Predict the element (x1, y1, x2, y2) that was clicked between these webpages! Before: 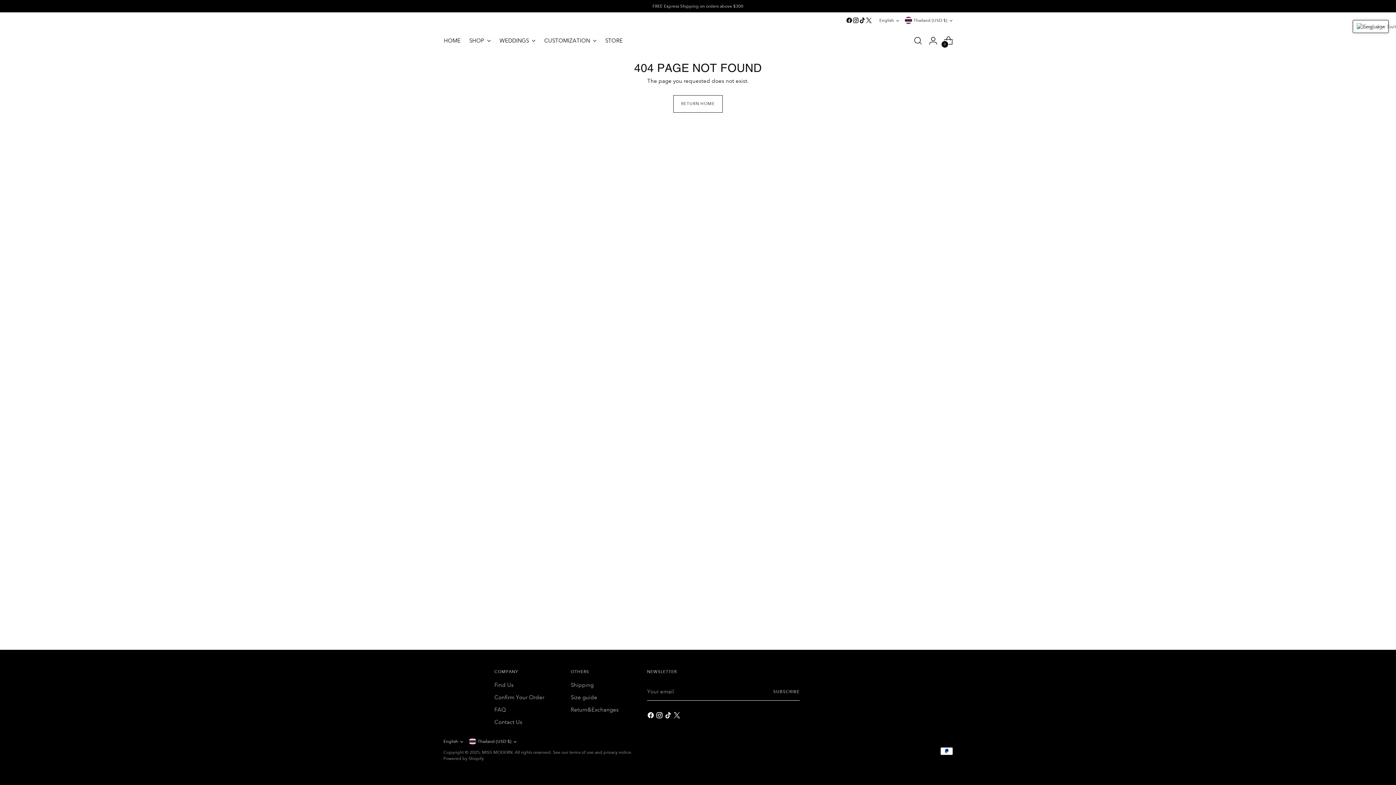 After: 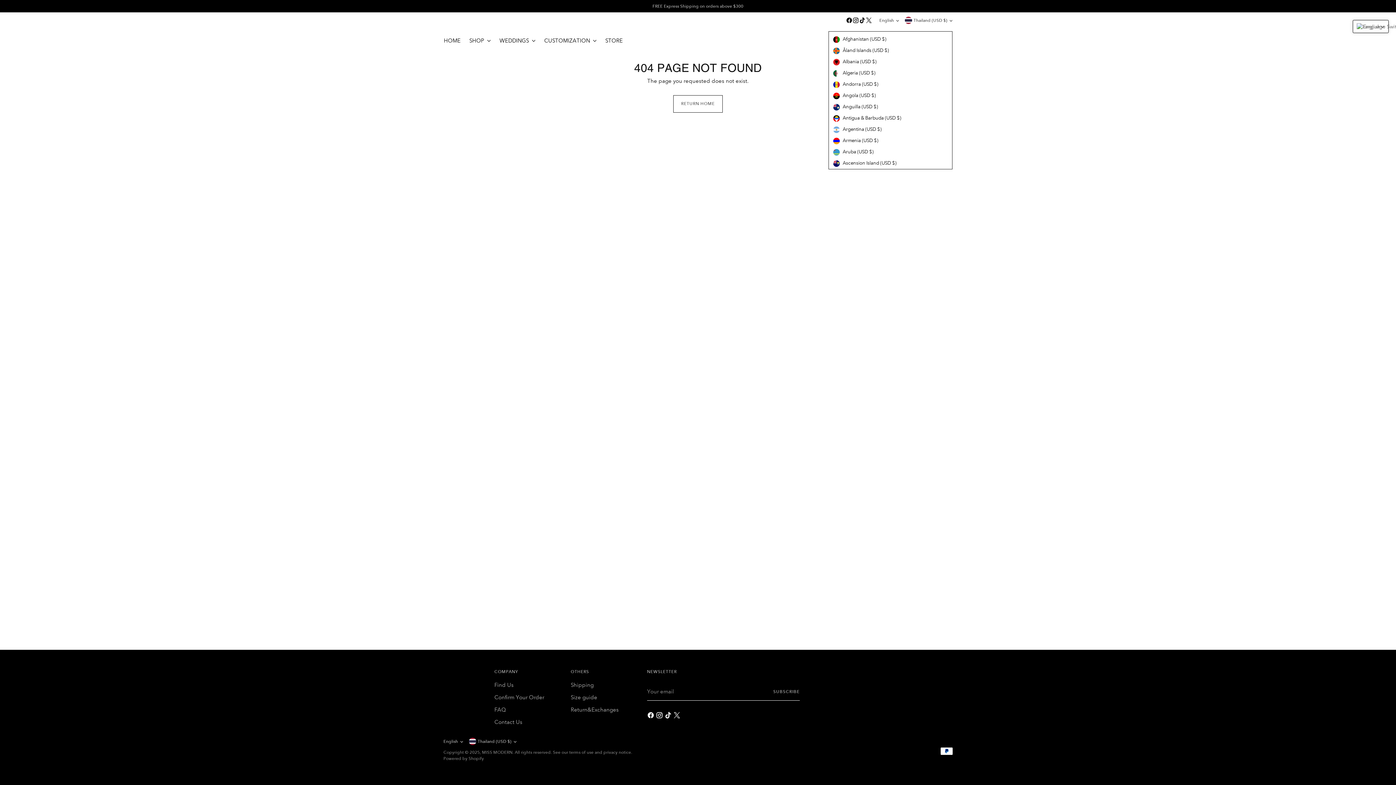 Action: bbox: (905, 12, 952, 28) label: Thailand (USD $)